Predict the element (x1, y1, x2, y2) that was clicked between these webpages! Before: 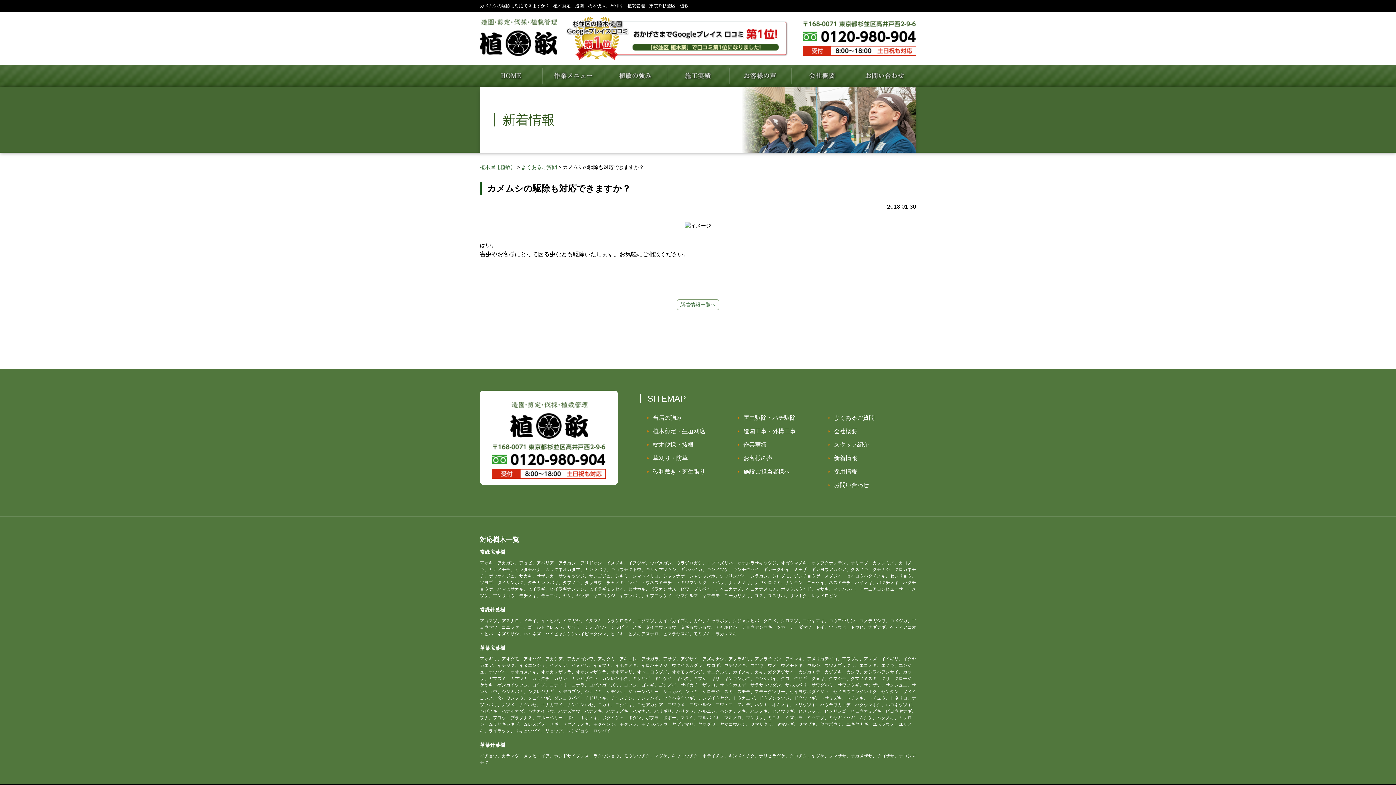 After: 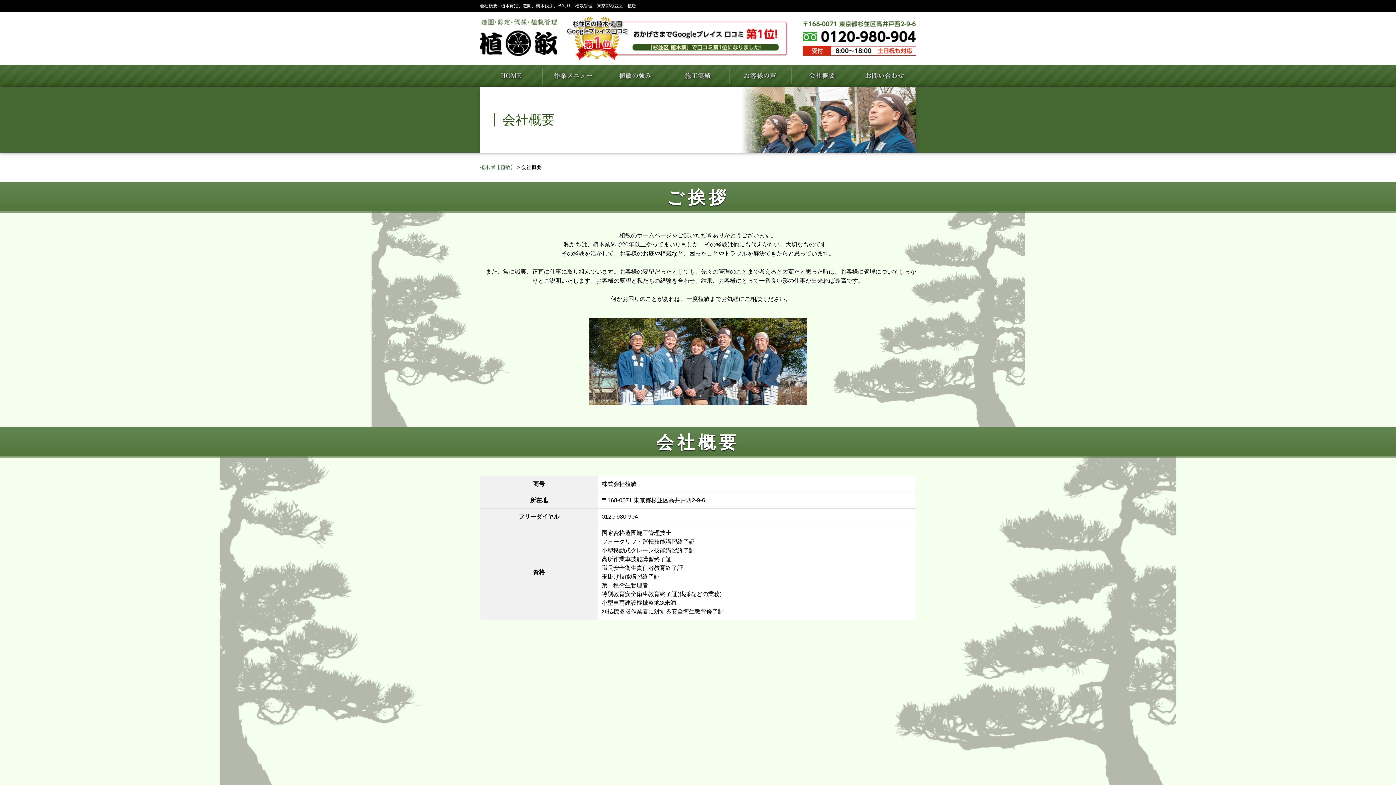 Action: label: 会社概要 bbox: (834, 428, 857, 434)